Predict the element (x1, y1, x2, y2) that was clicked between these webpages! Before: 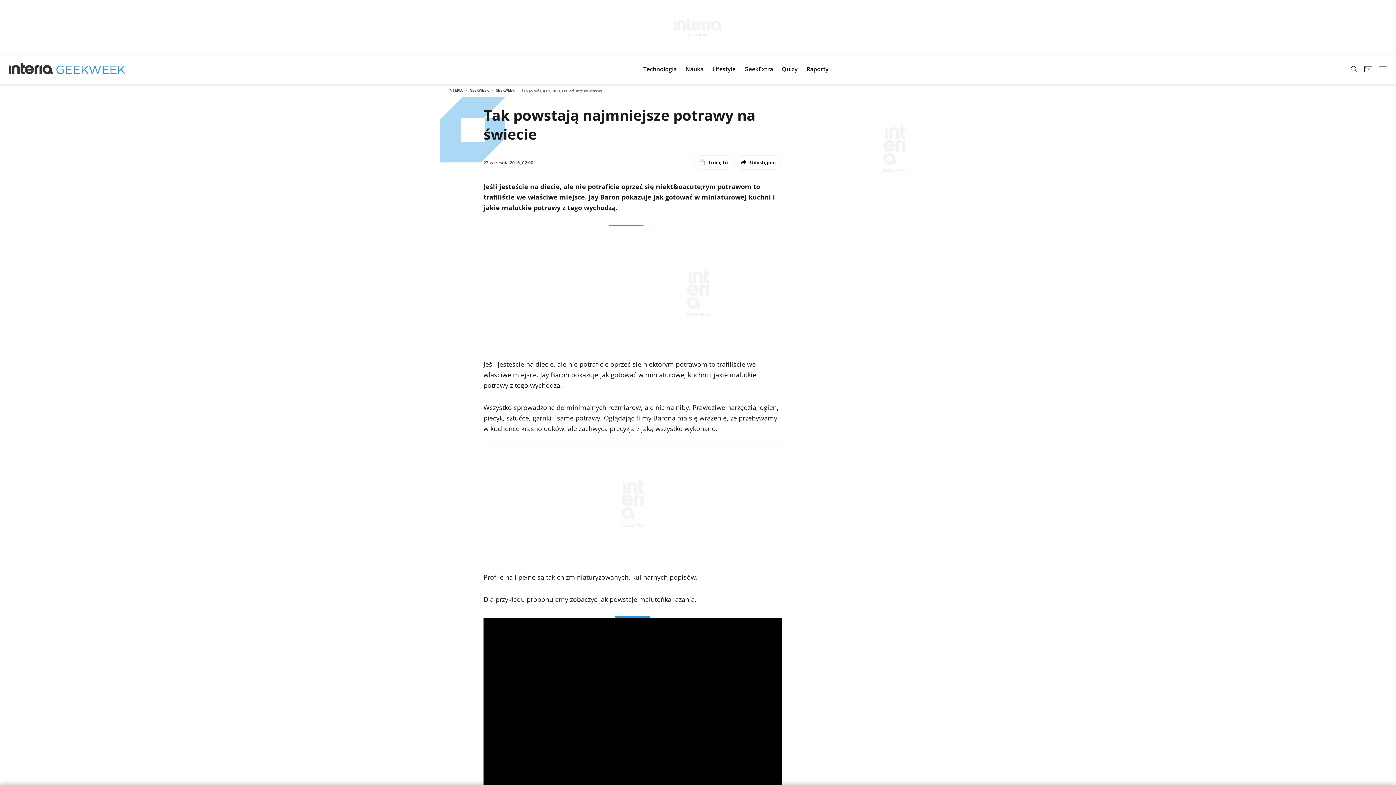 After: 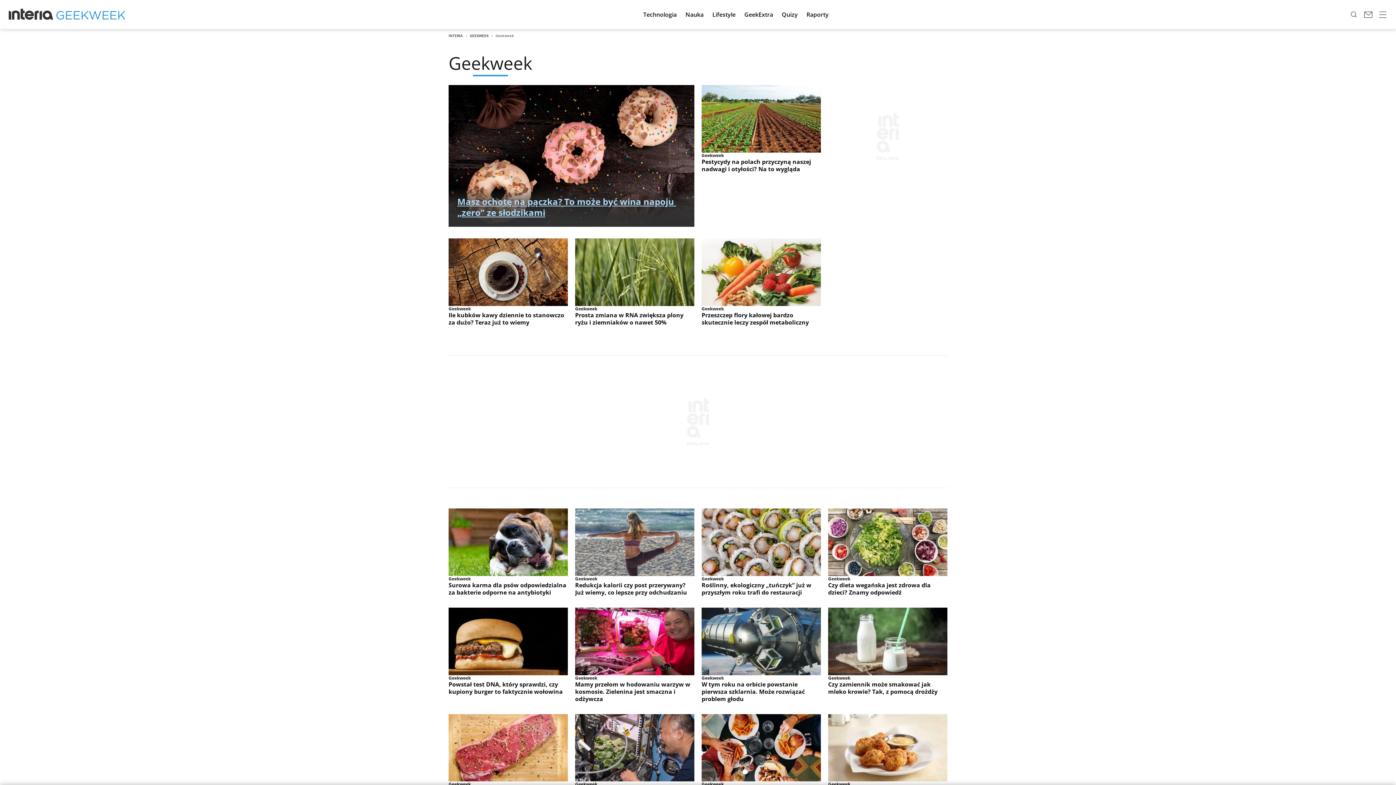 Action: label: GEEKWEEK bbox: (495, 87, 514, 92)